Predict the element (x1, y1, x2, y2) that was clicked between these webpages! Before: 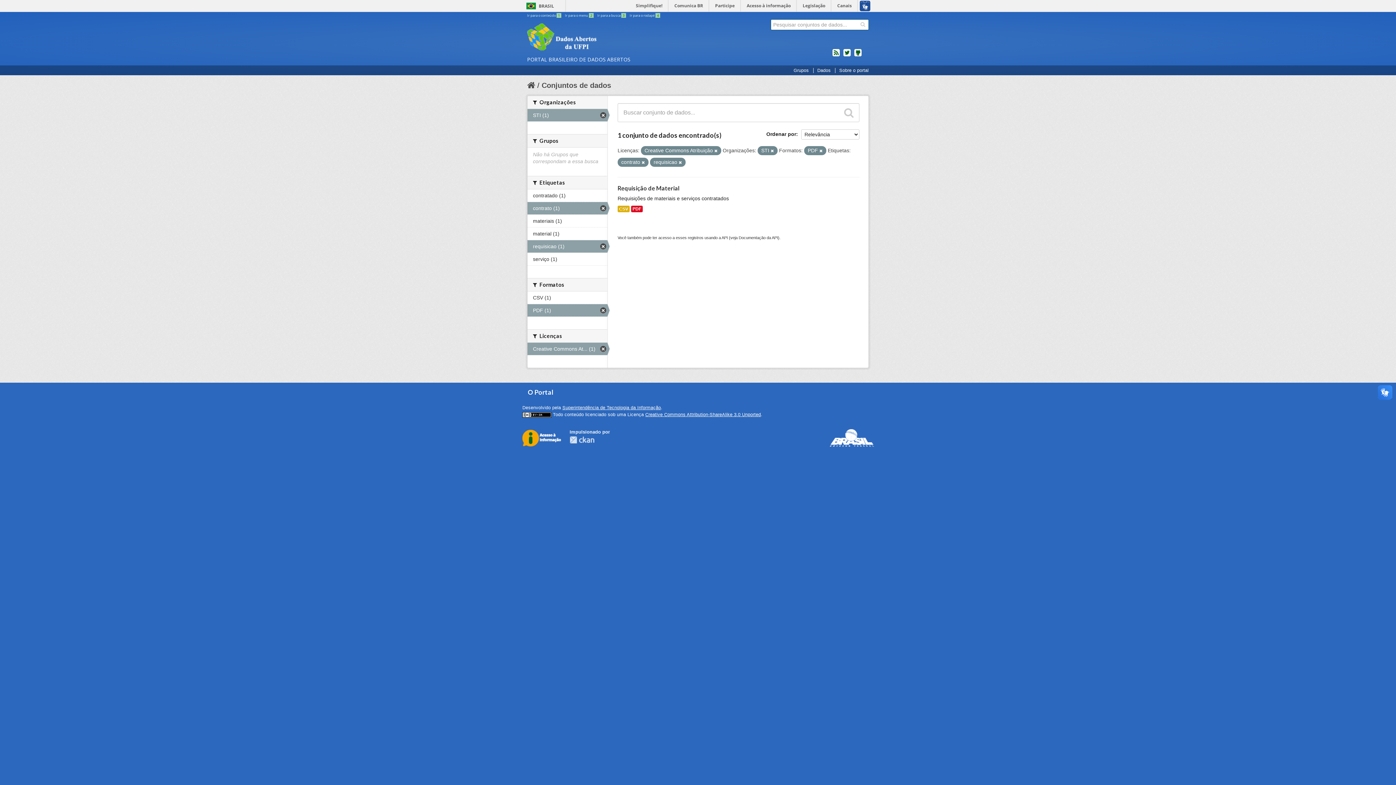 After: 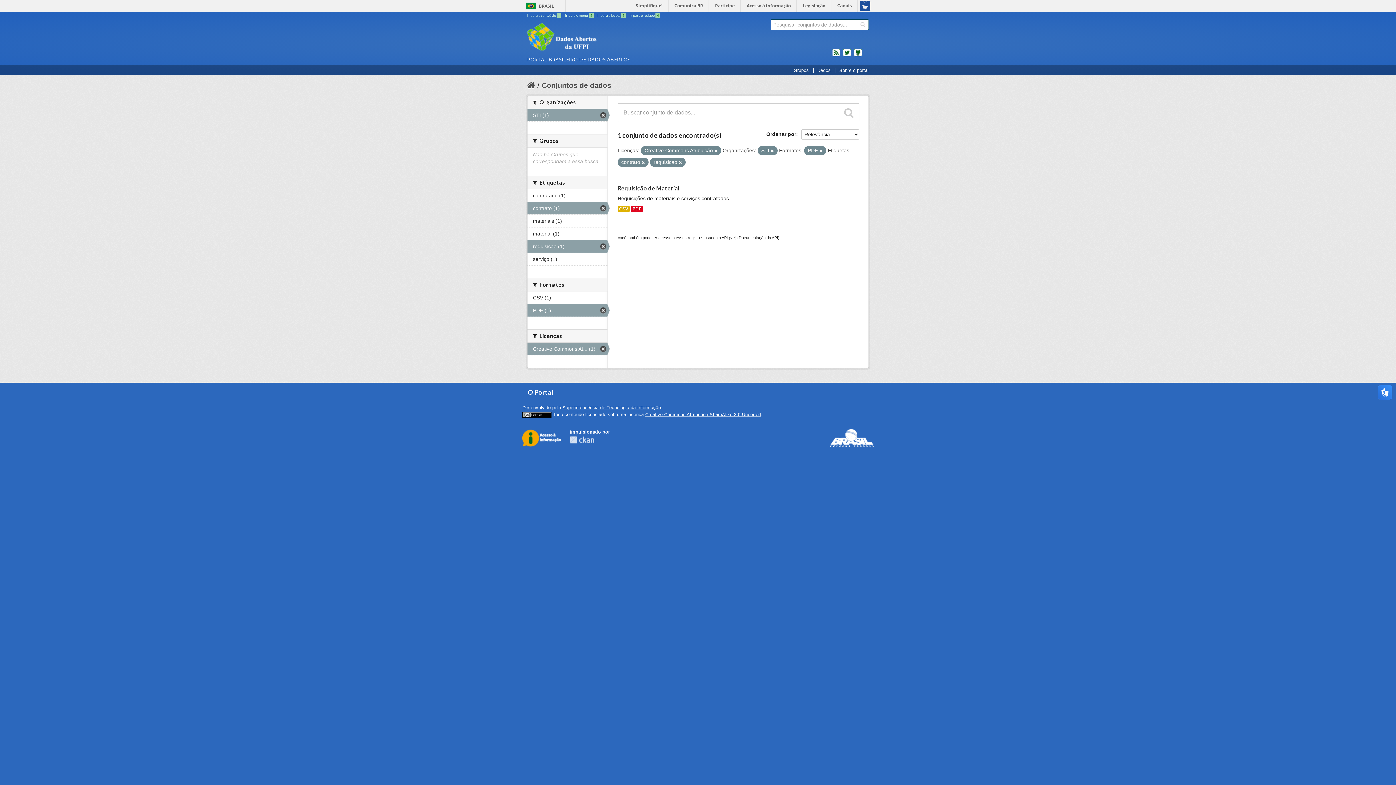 Action: bbox: (527, 13, 562, 17) label: Ir para o conteúdo 1 